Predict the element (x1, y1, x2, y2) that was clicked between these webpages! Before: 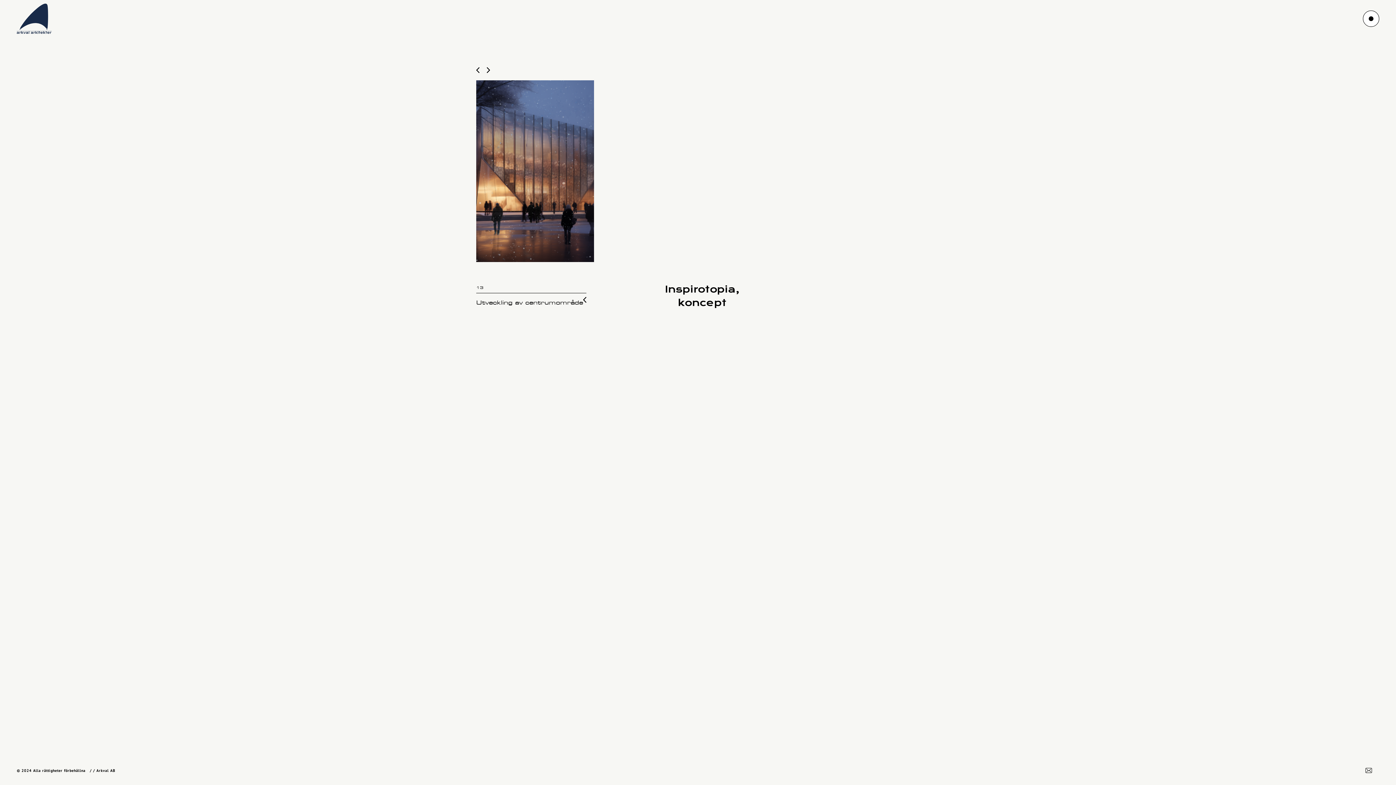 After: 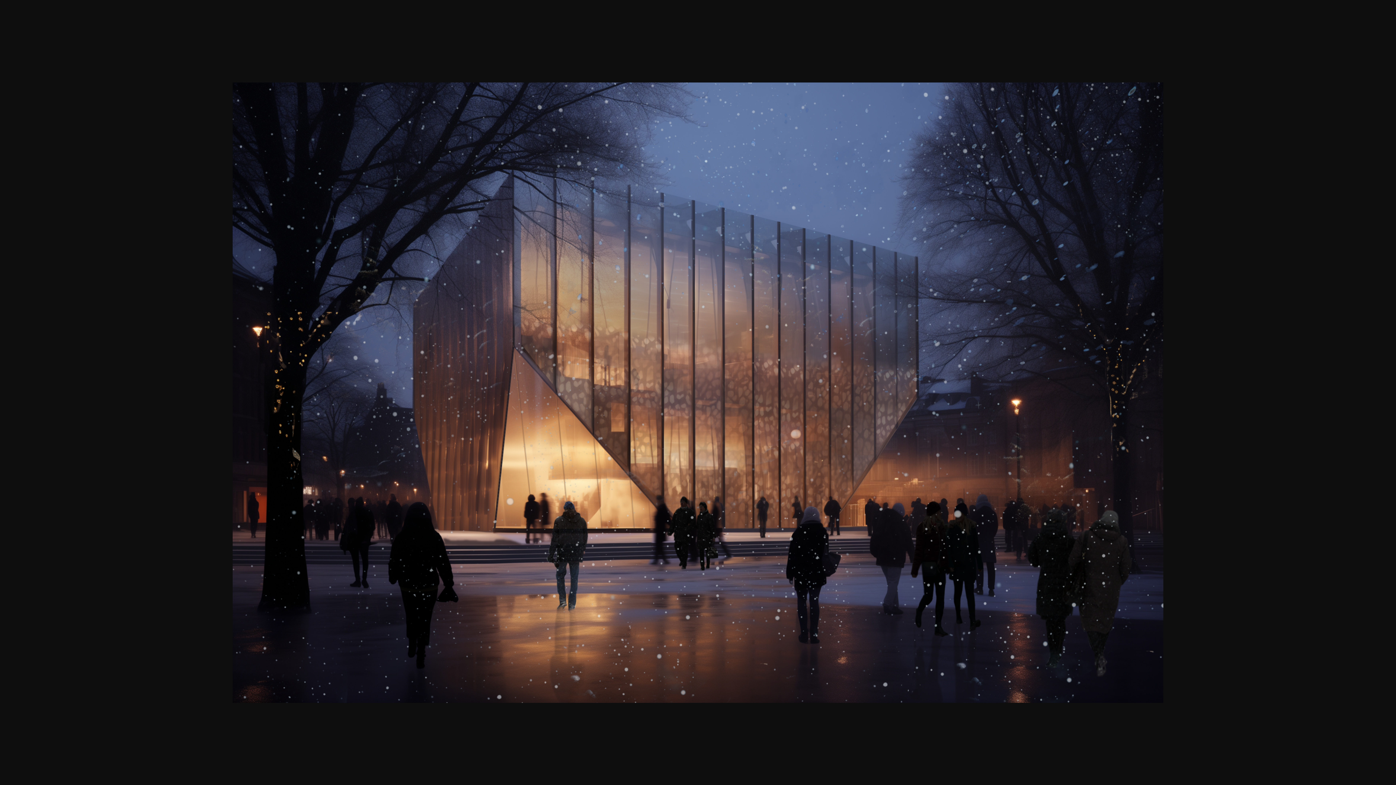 Action: bbox: (483, 184, 532, 195) label: Se större bild